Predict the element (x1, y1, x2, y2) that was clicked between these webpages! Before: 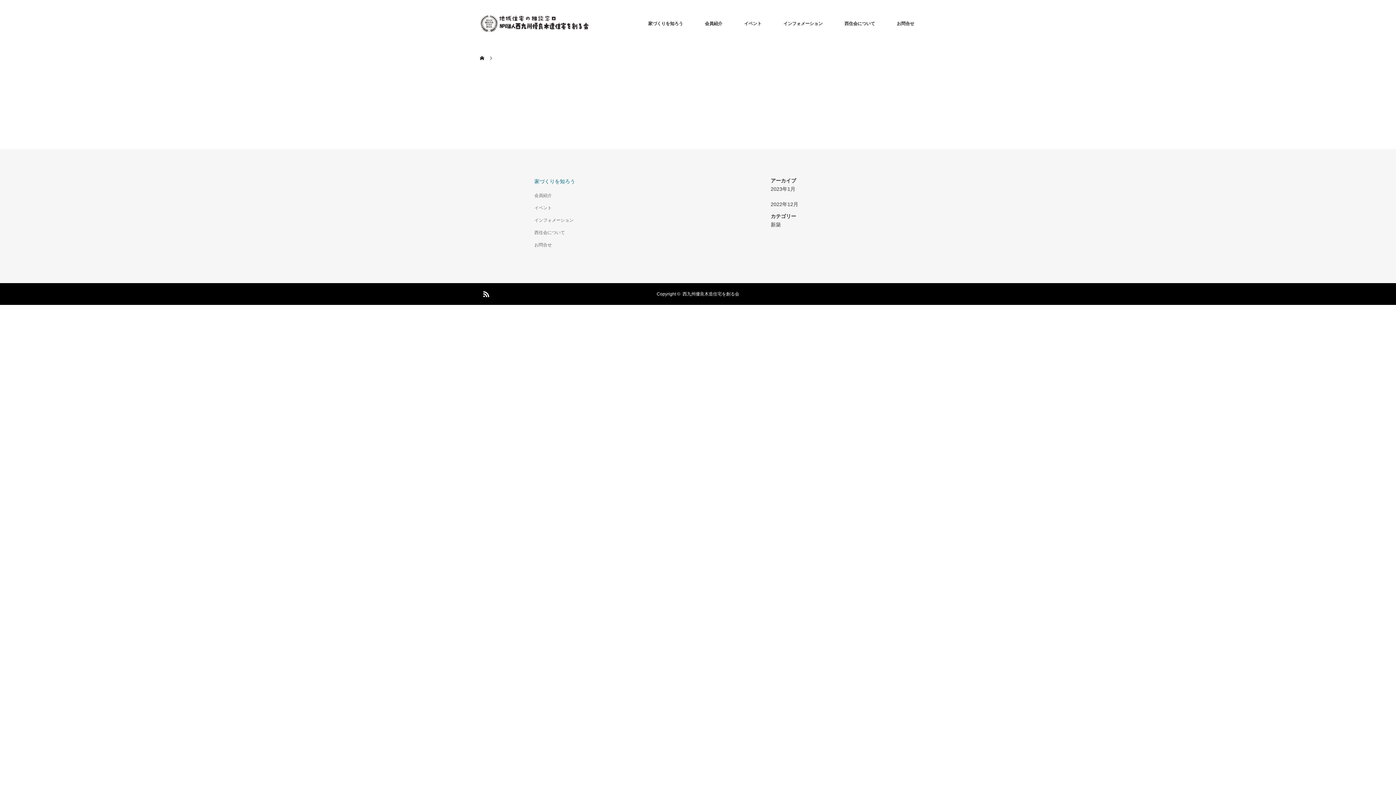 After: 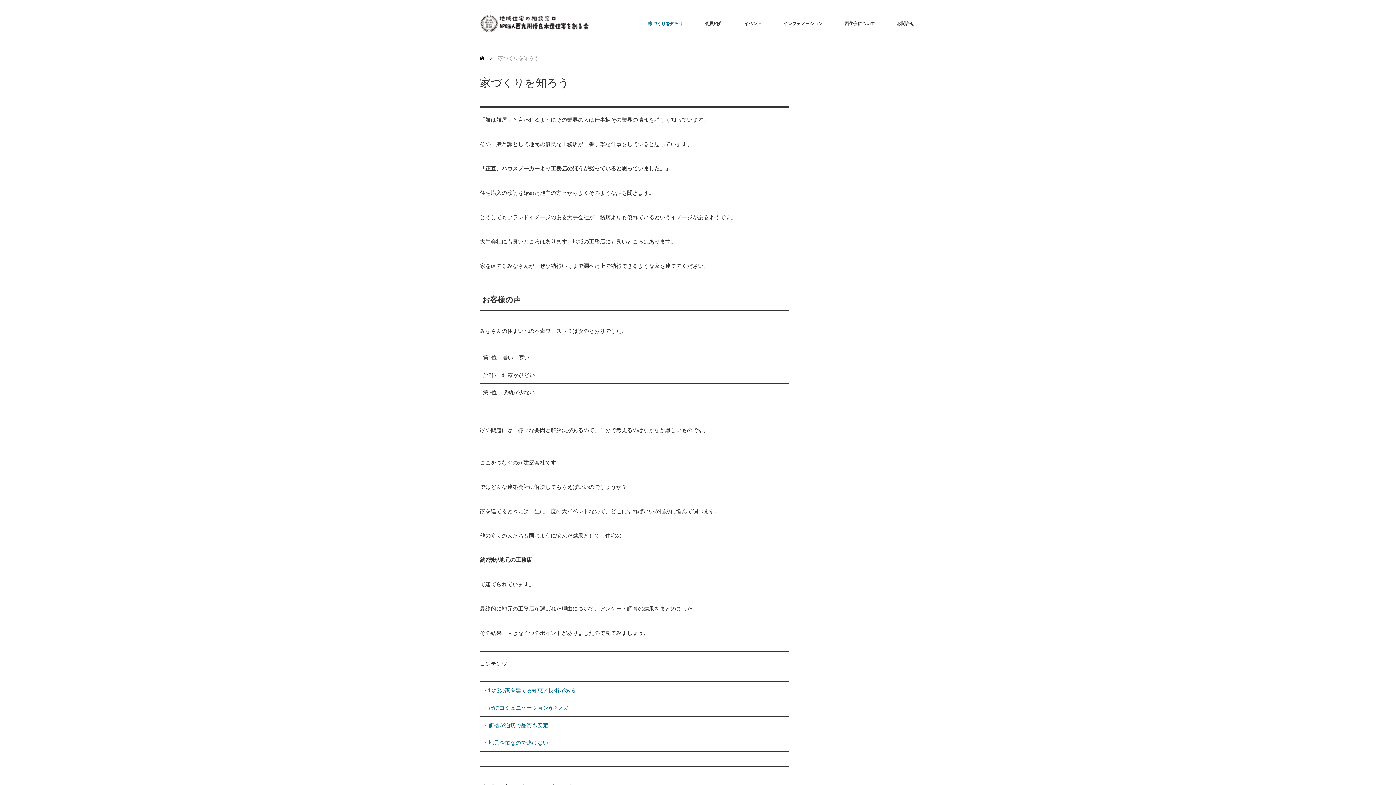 Action: label: 家づくりを知ろう bbox: (637, 0, 694, 47)